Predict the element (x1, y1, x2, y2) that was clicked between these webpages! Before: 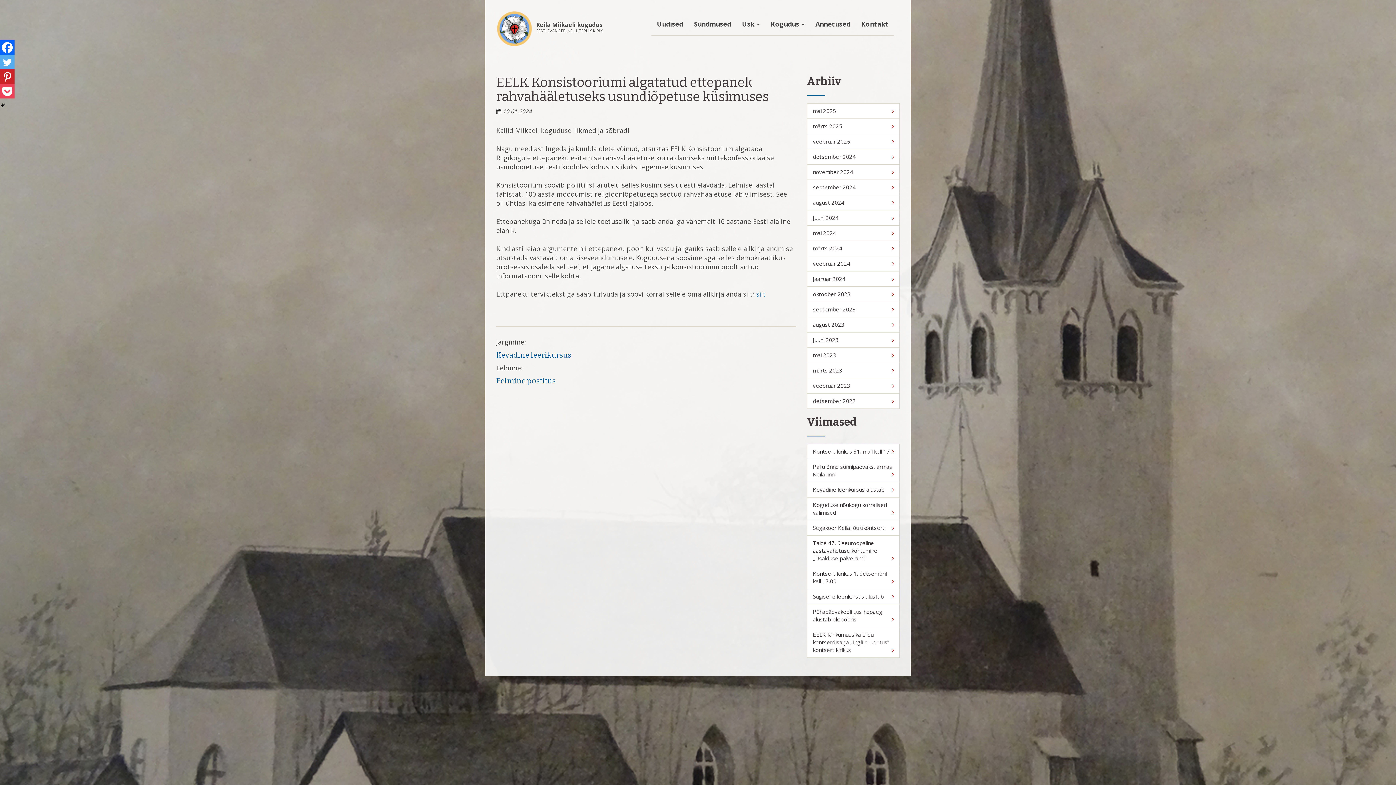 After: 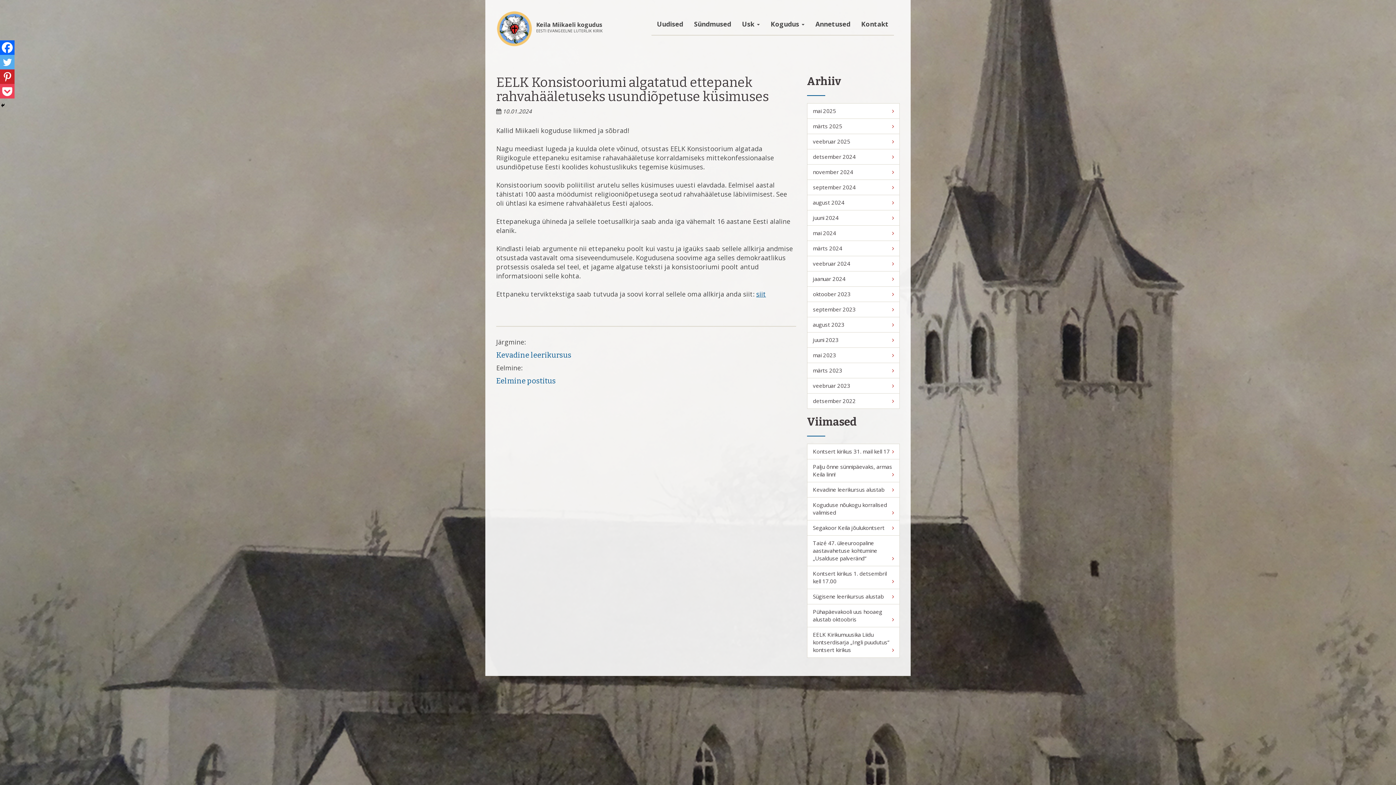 Action: bbox: (756, 289, 766, 298) label: siit